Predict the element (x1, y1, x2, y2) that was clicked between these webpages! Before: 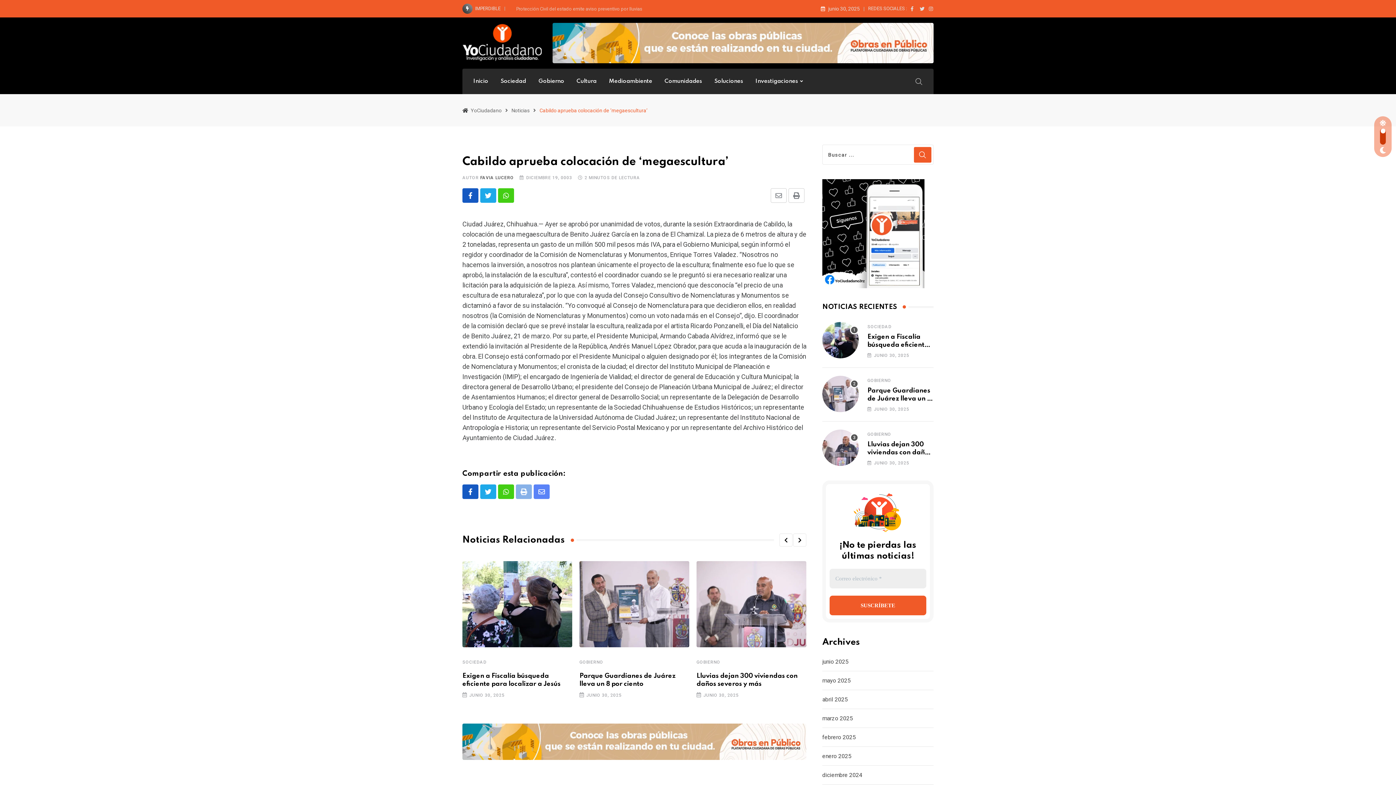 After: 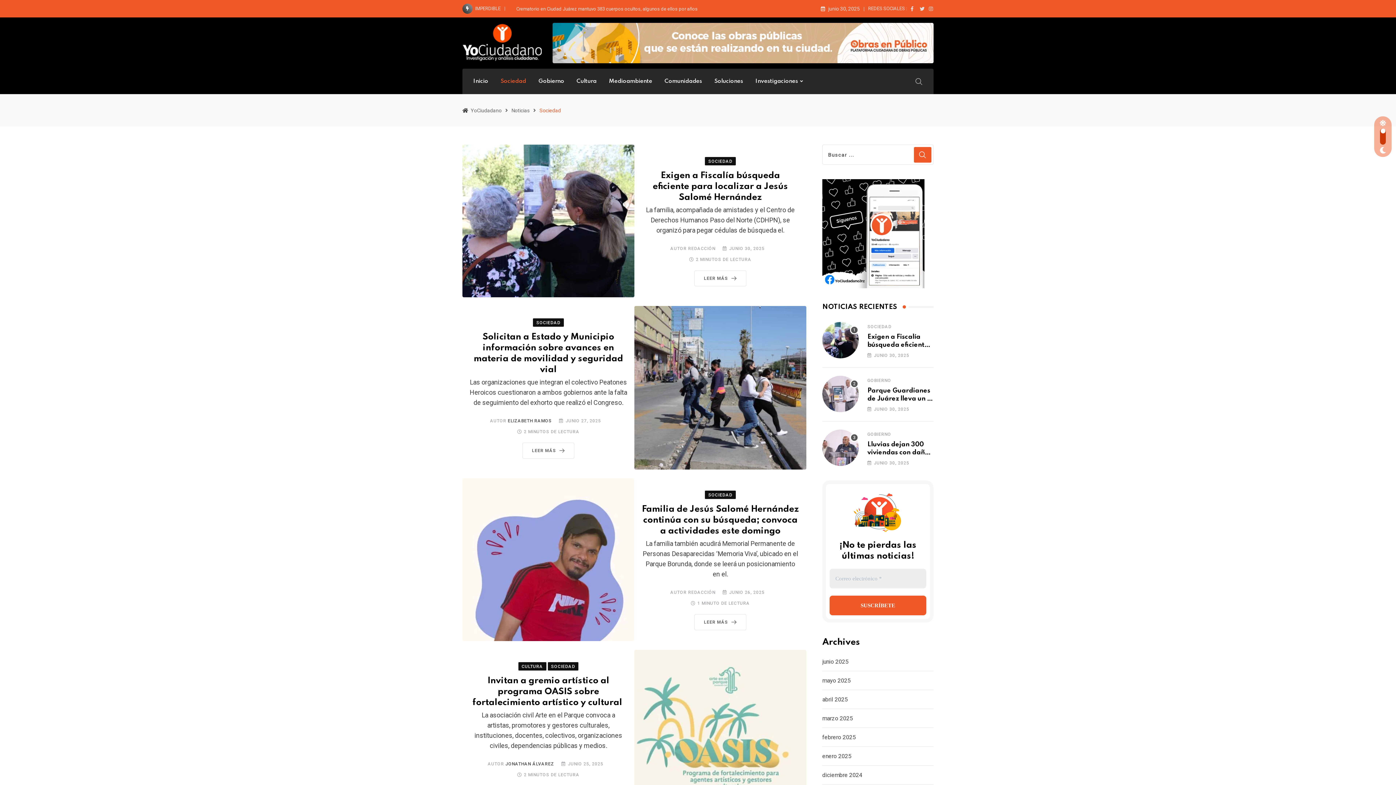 Action: bbox: (495, 68, 531, 94) label: Sociedad